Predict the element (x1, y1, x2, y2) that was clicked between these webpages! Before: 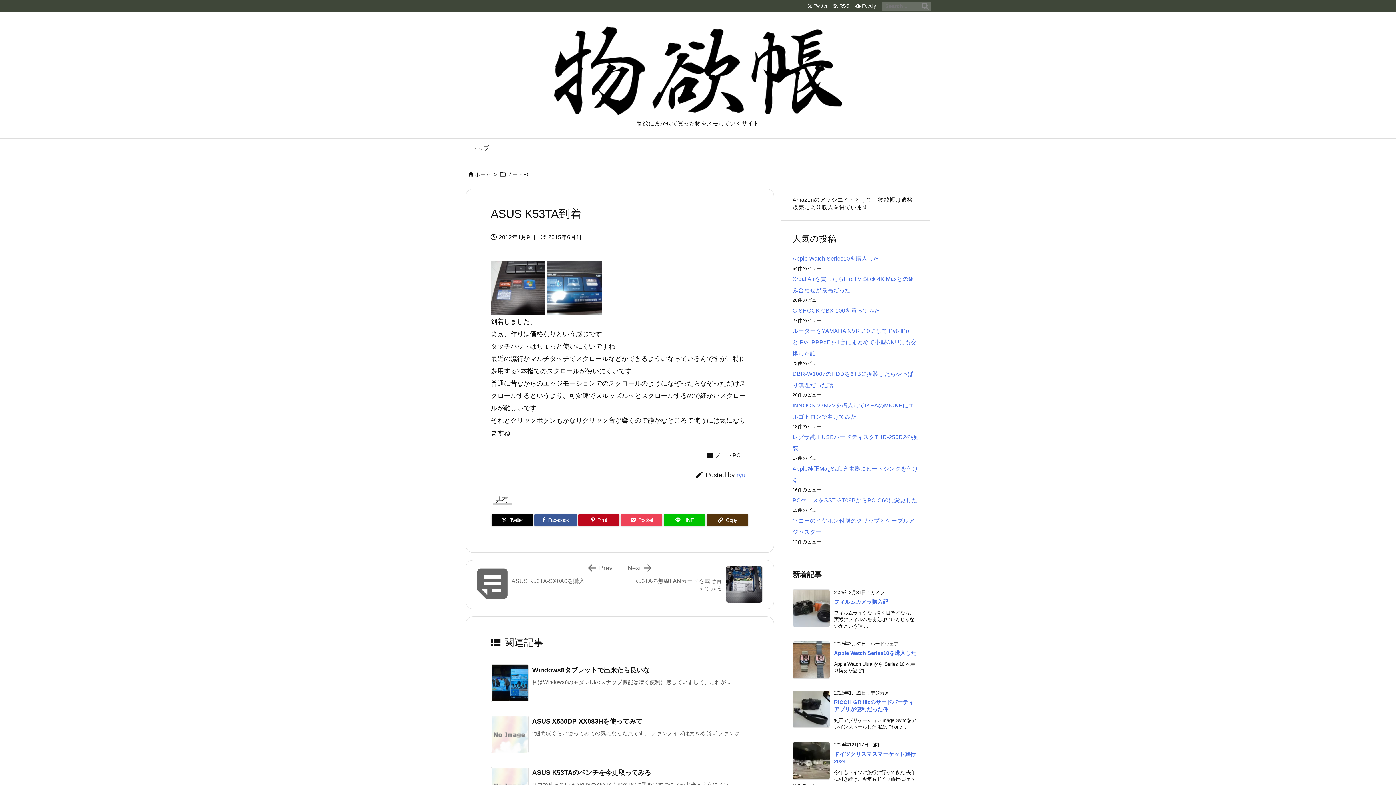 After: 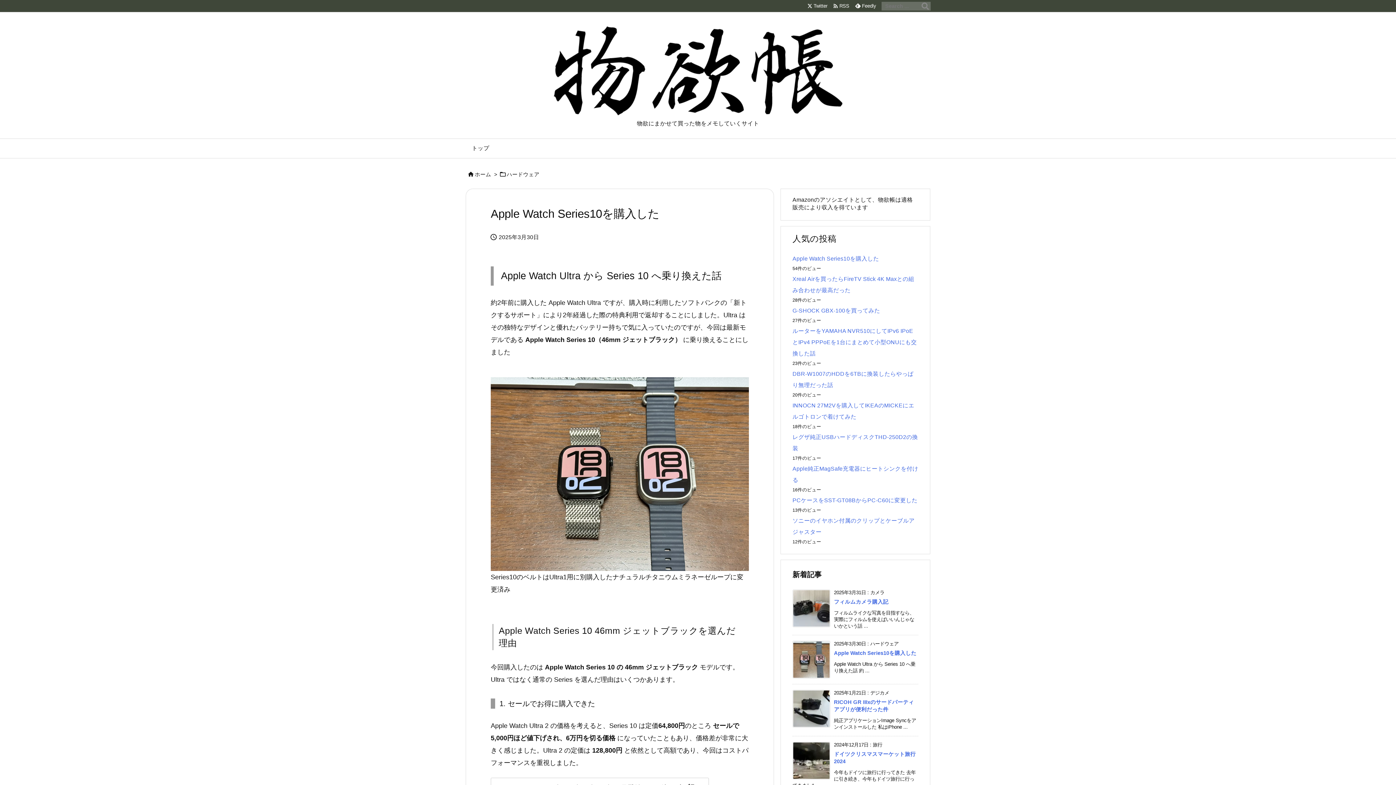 Action: bbox: (792, 255, 879, 261) label: Apple Watch Series10を購入した